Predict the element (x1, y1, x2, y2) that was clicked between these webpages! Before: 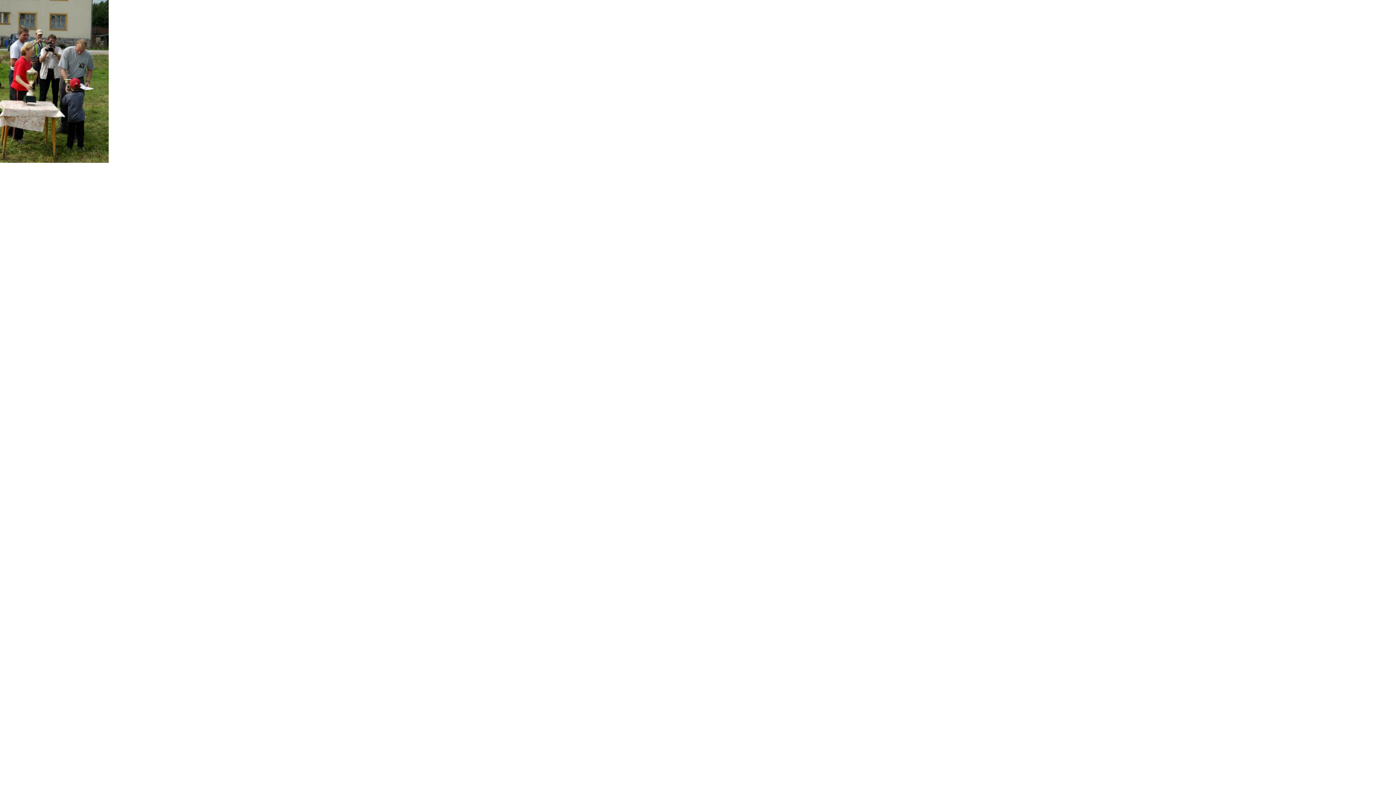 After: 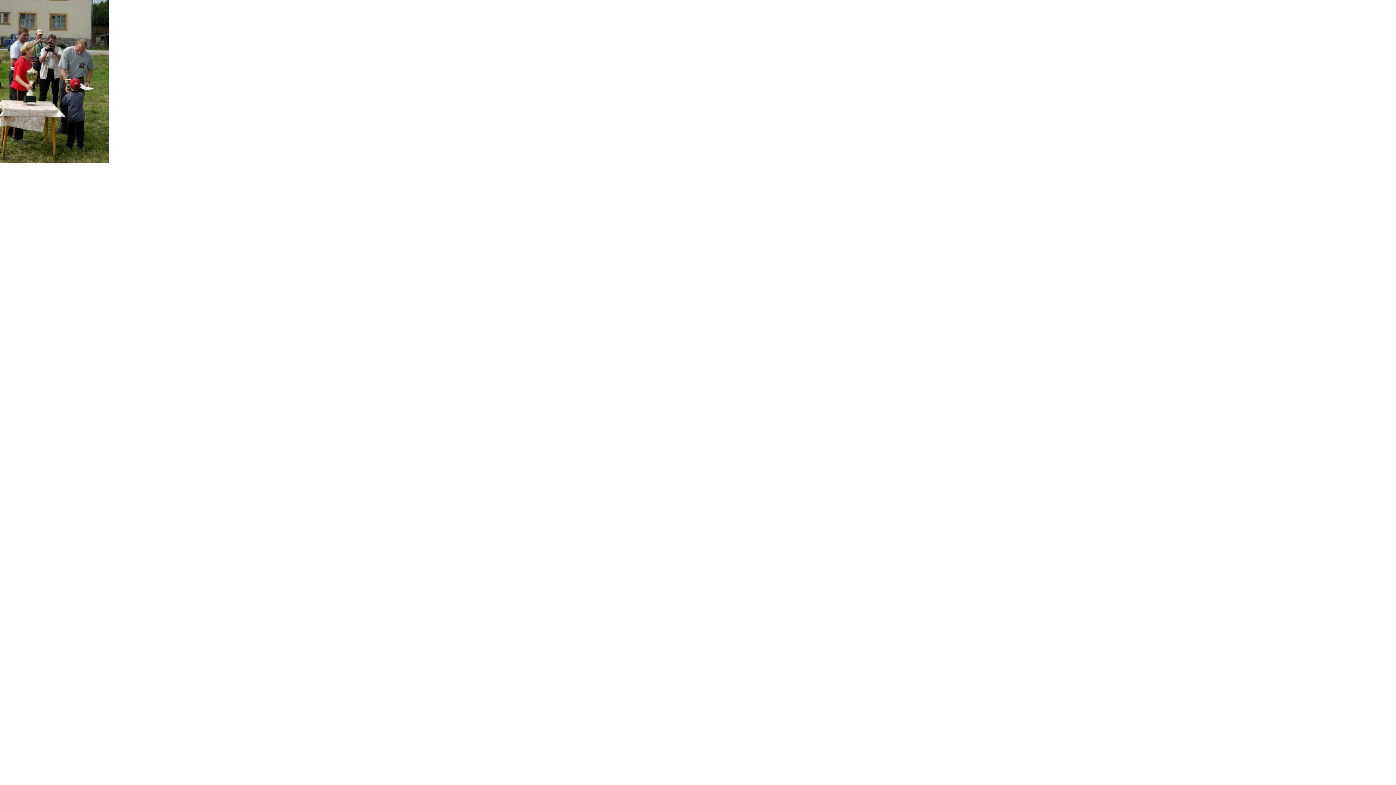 Action: bbox: (0, 0, 108, 162)